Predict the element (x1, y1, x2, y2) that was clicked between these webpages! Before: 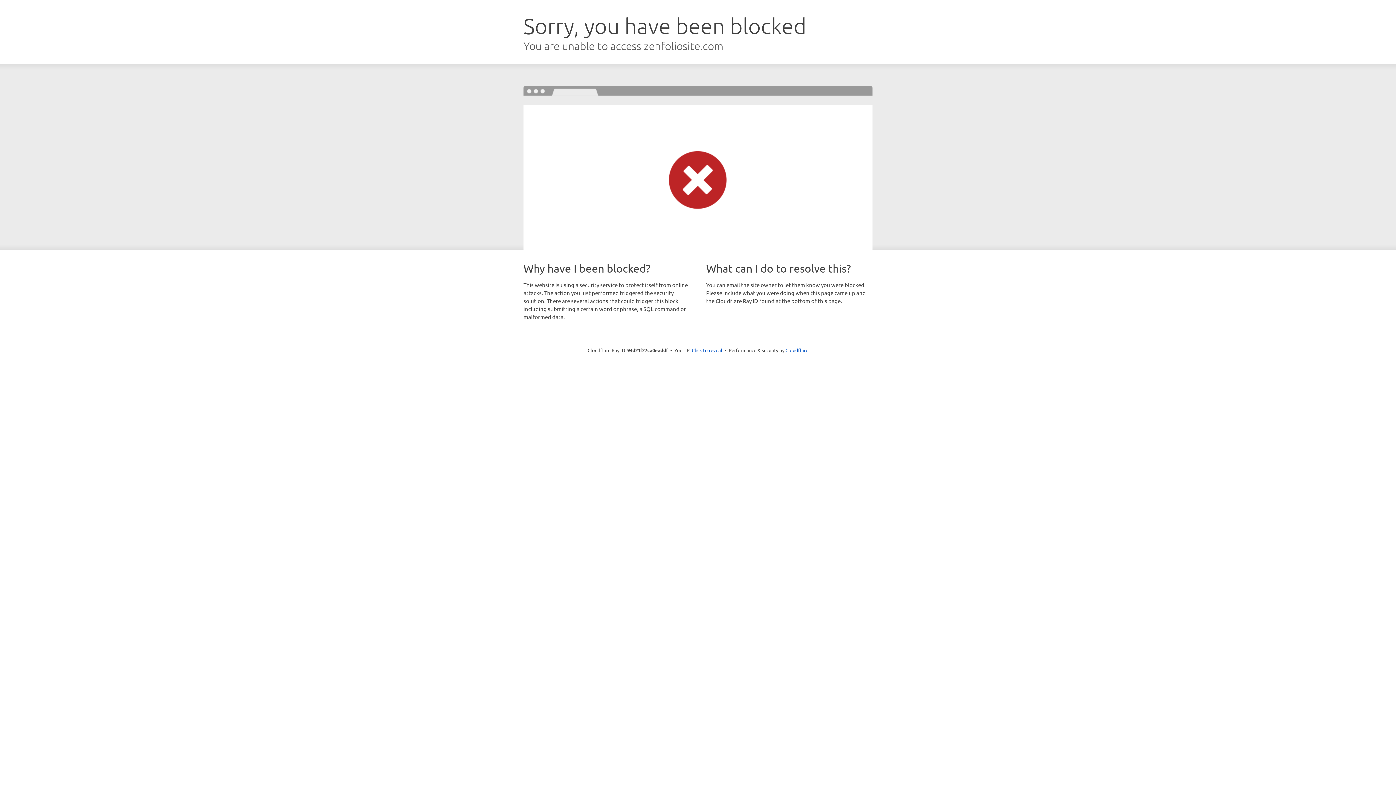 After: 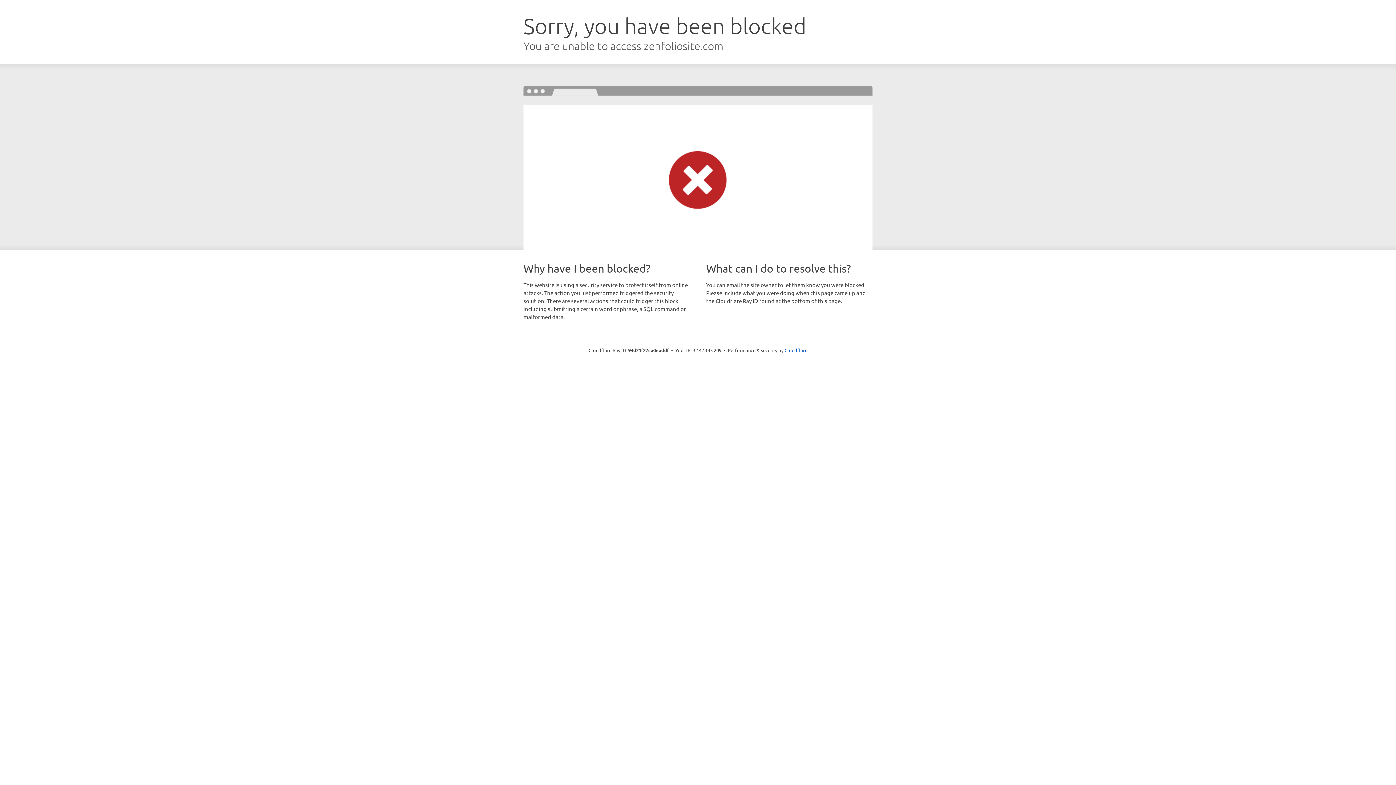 Action: bbox: (692, 346, 722, 353) label: Click to reveal